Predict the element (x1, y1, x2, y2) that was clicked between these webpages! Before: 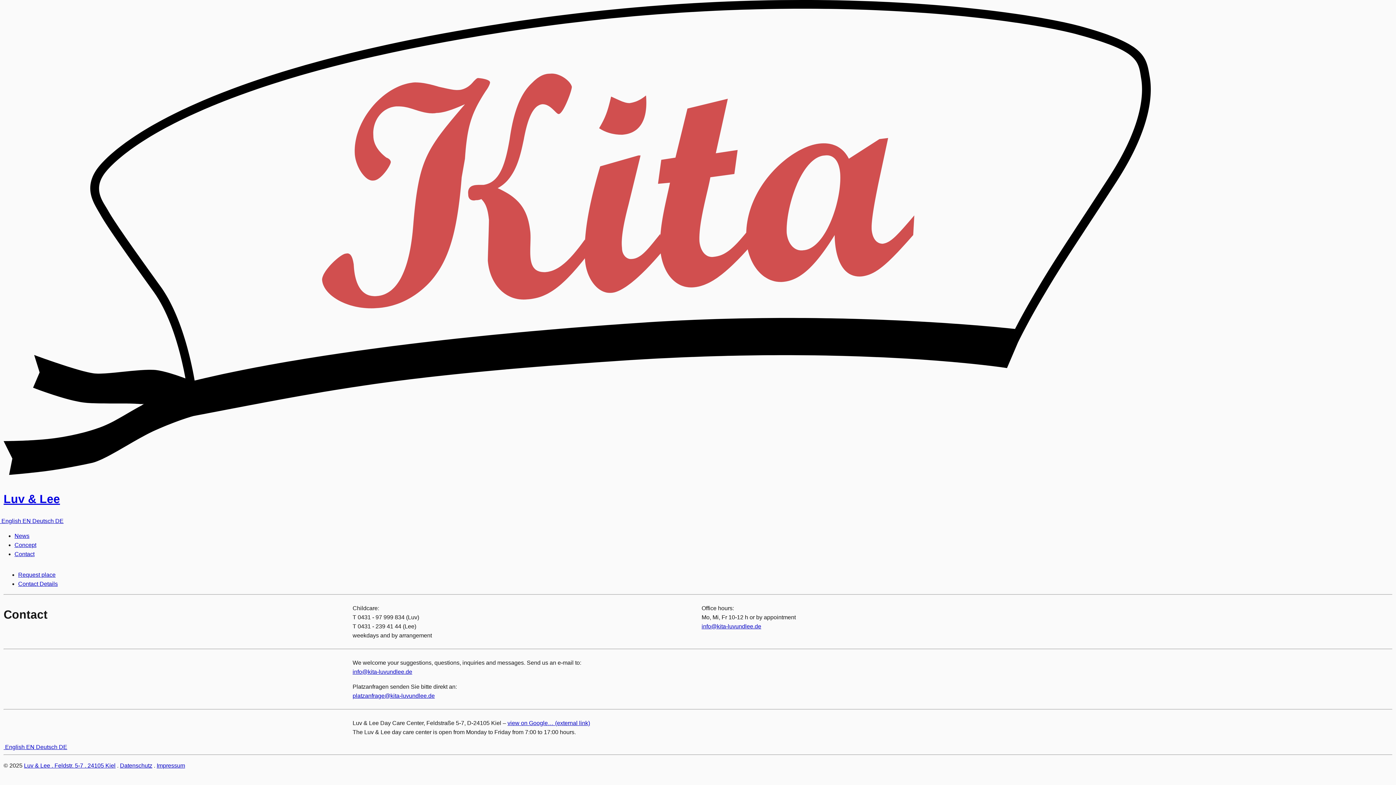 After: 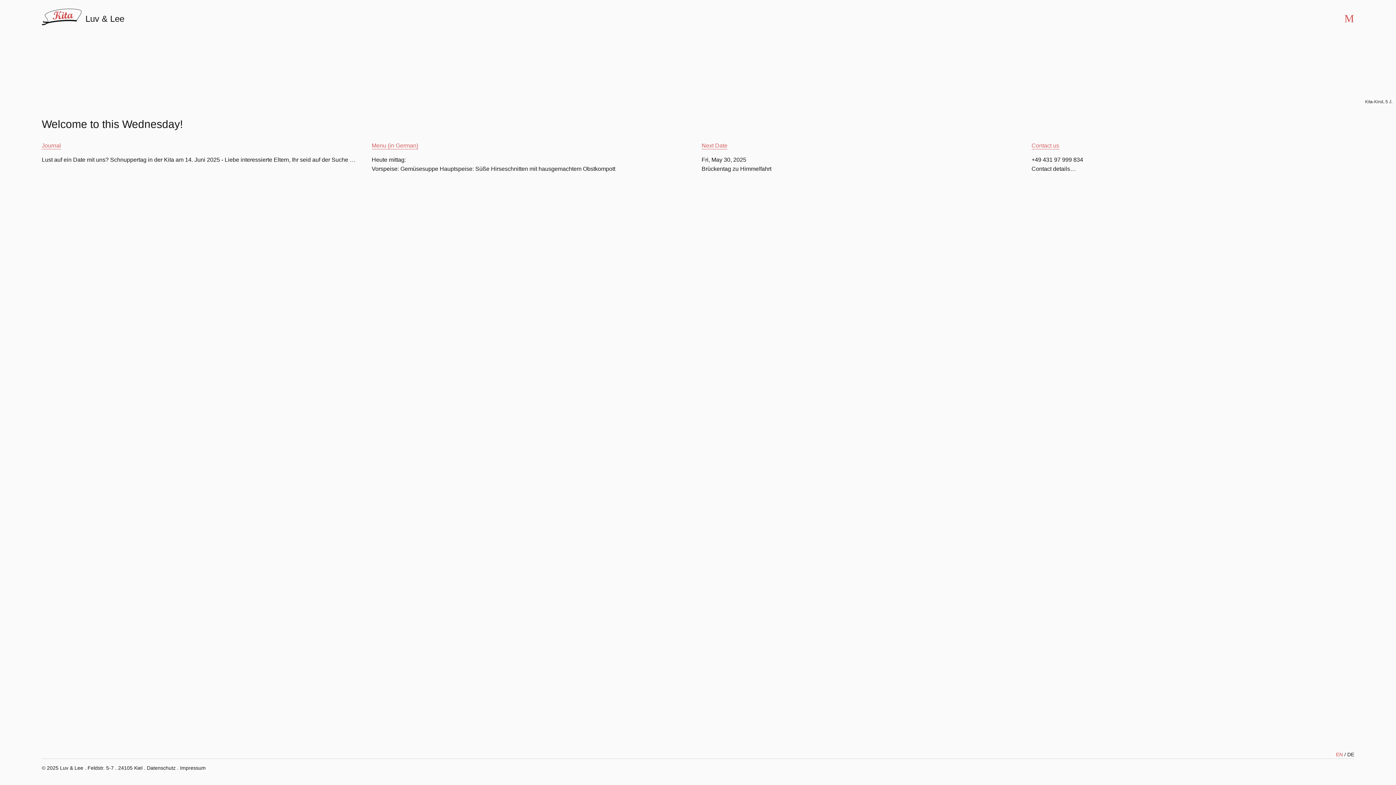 Action: bbox: (3, 0, 1160, 508) label: Luv & Lee